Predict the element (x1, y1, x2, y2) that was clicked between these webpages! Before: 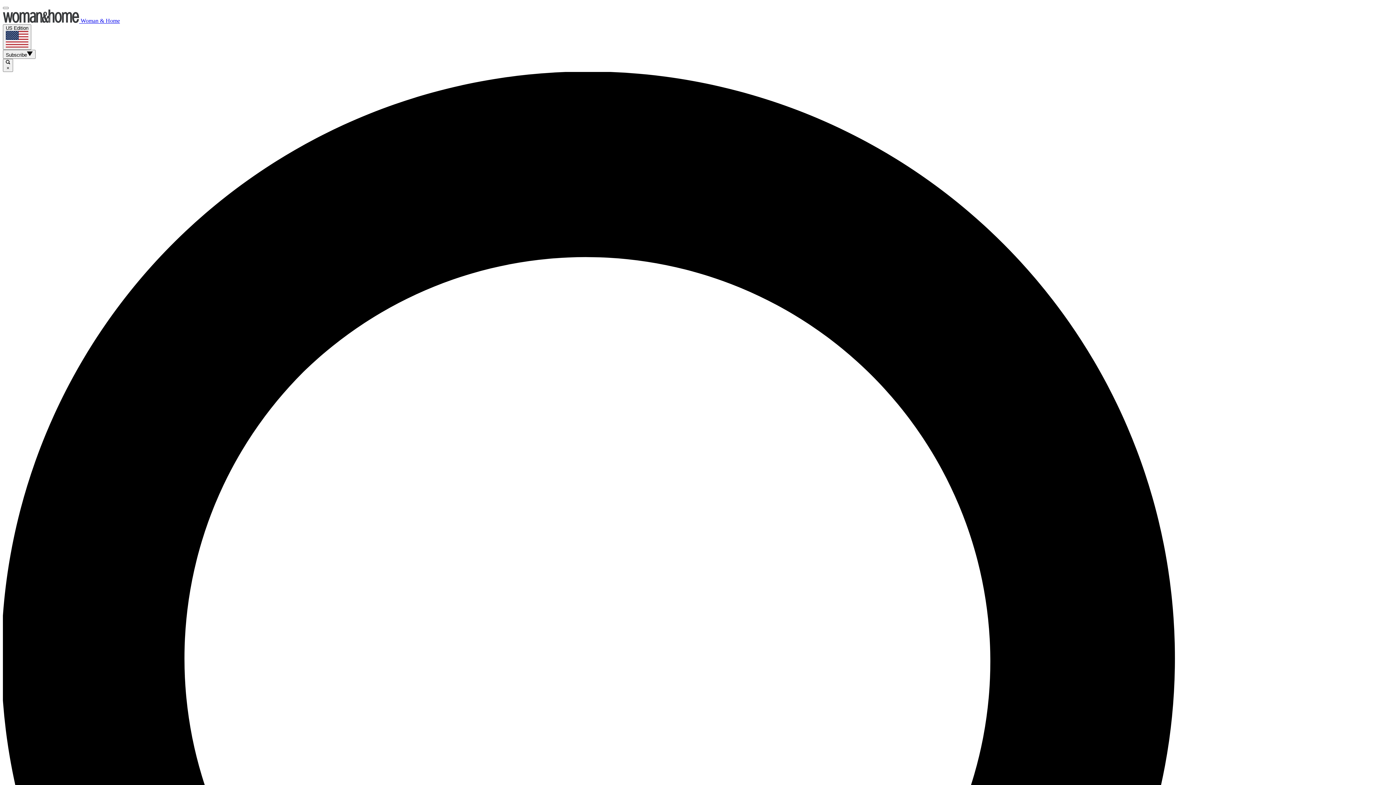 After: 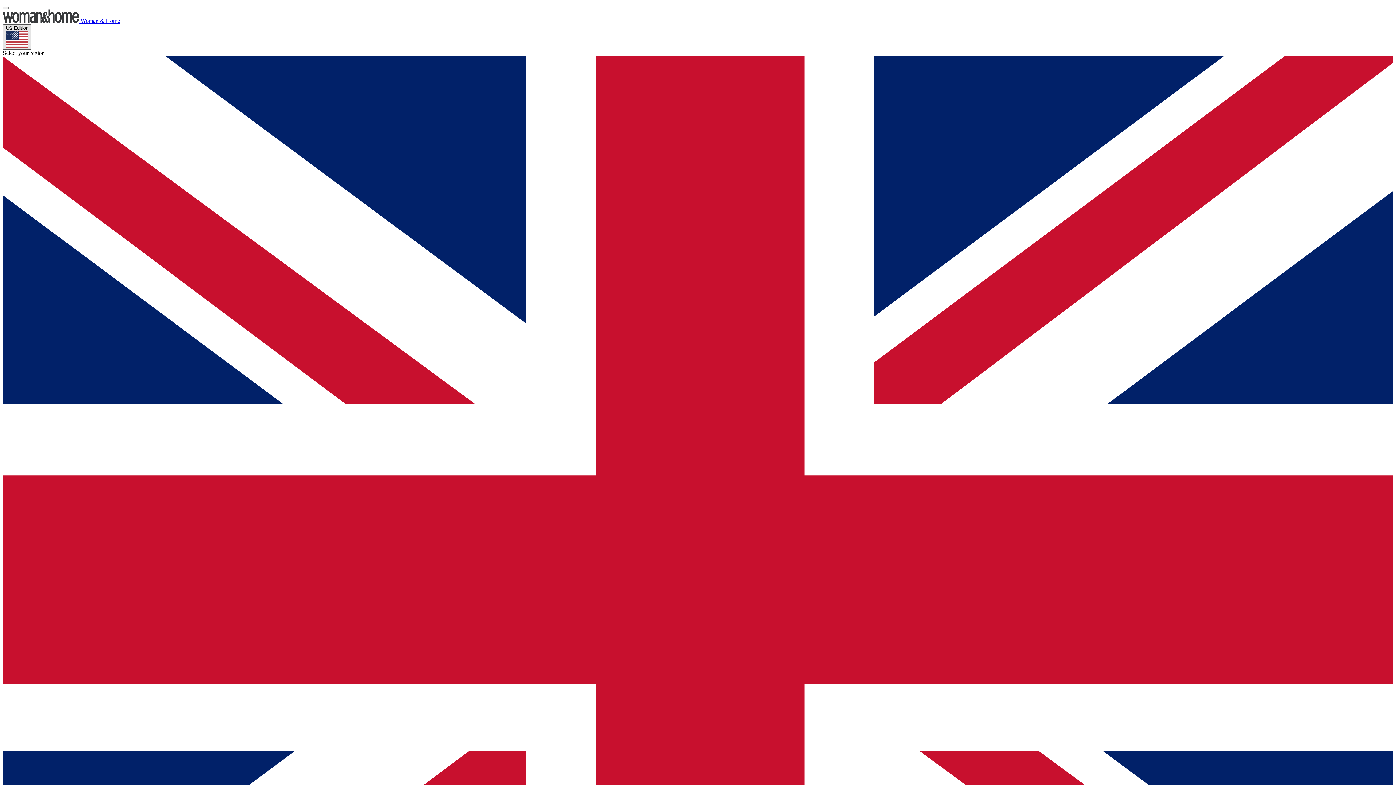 Action: bbox: (2, 24, 31, 49) label: US Edition